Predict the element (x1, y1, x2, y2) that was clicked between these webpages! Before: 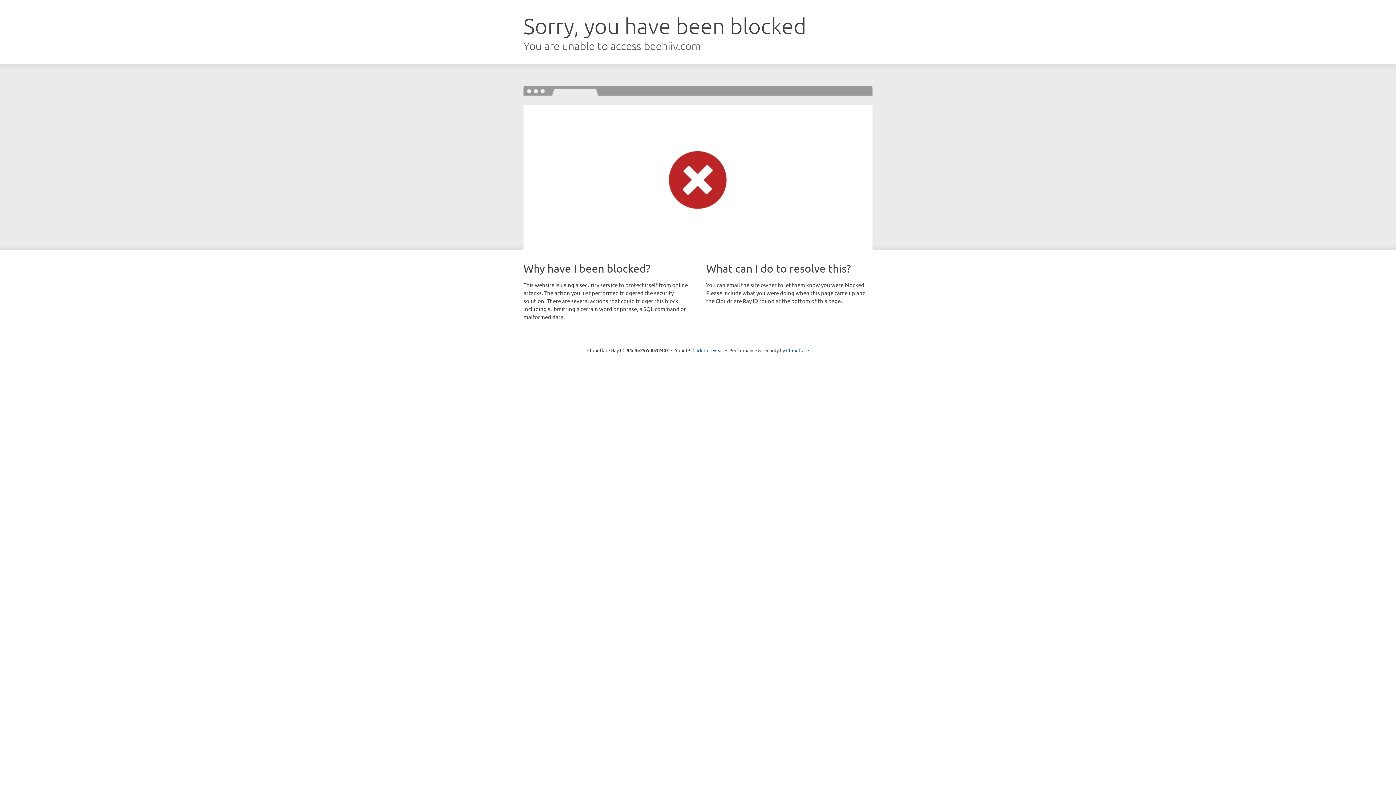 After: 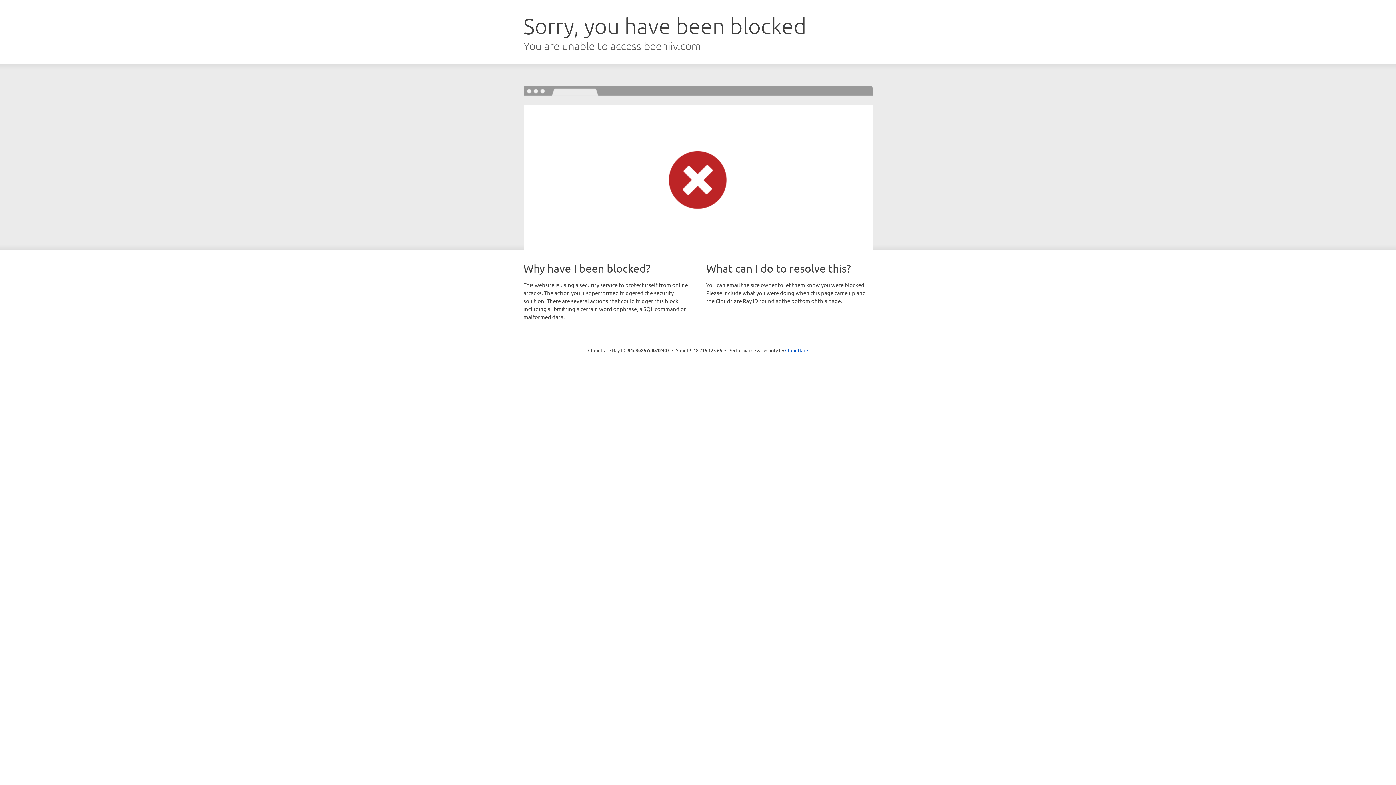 Action: bbox: (692, 346, 723, 353) label: Click to reveal